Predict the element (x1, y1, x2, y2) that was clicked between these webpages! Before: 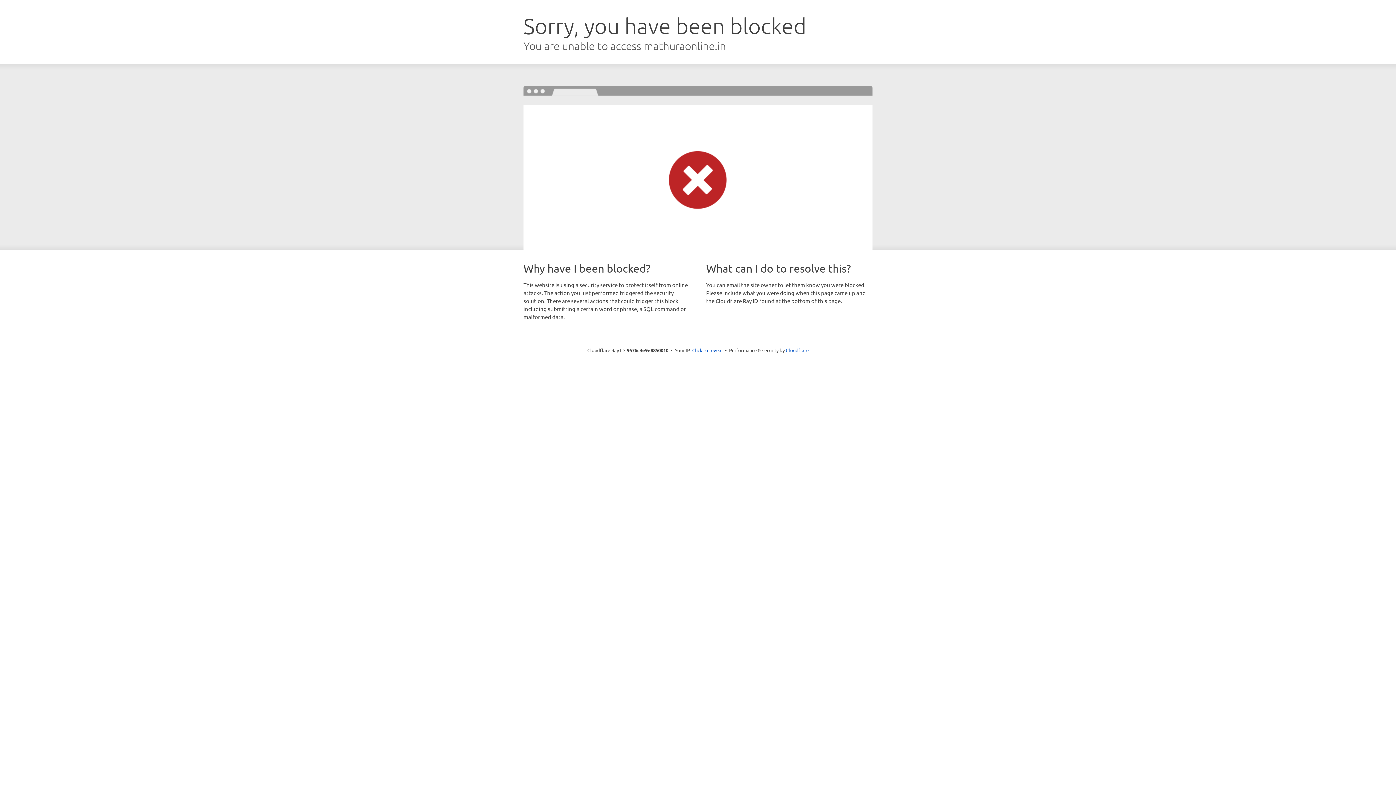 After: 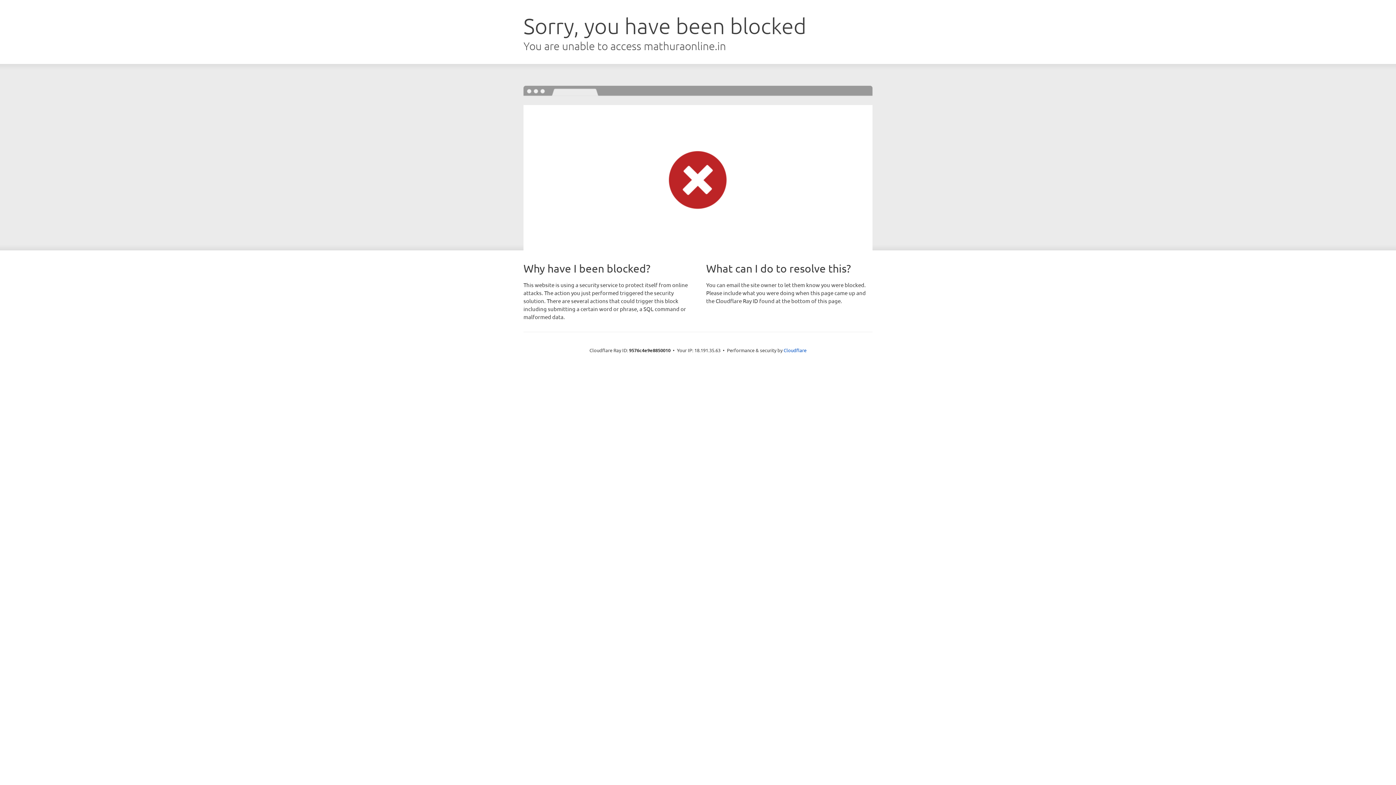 Action: label: Click to reveal bbox: (692, 346, 722, 353)